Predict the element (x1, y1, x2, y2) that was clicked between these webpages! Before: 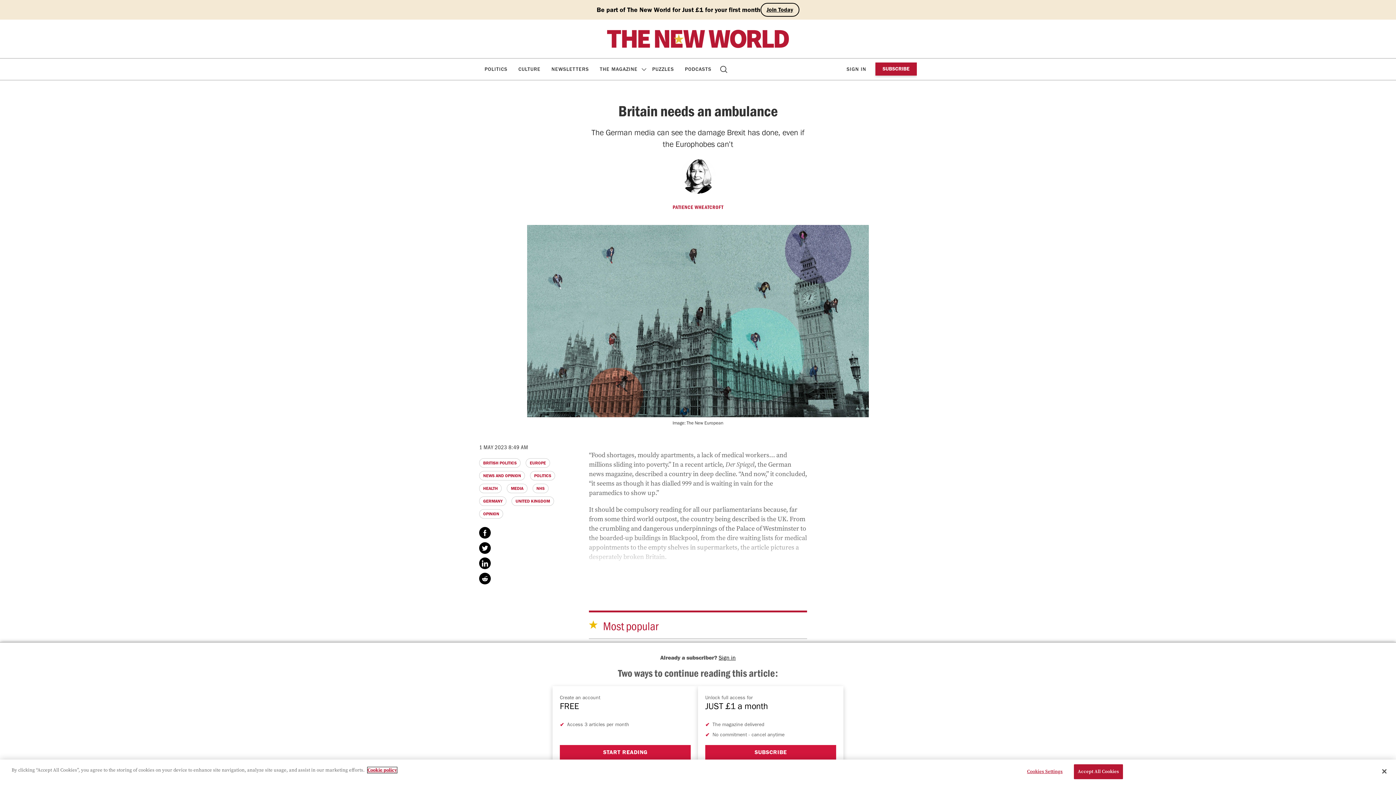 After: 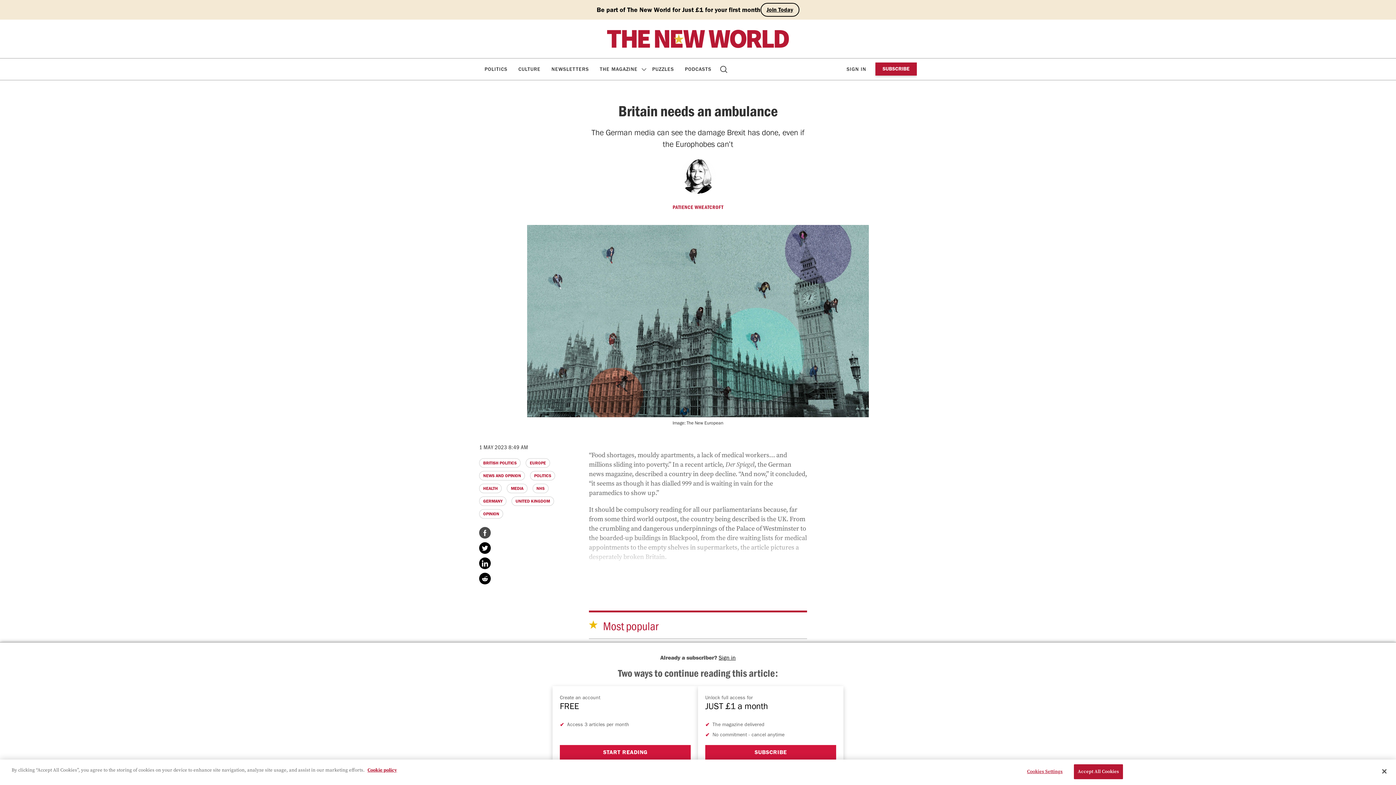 Action: label: Share this on Facebook bbox: (479, 527, 490, 538)